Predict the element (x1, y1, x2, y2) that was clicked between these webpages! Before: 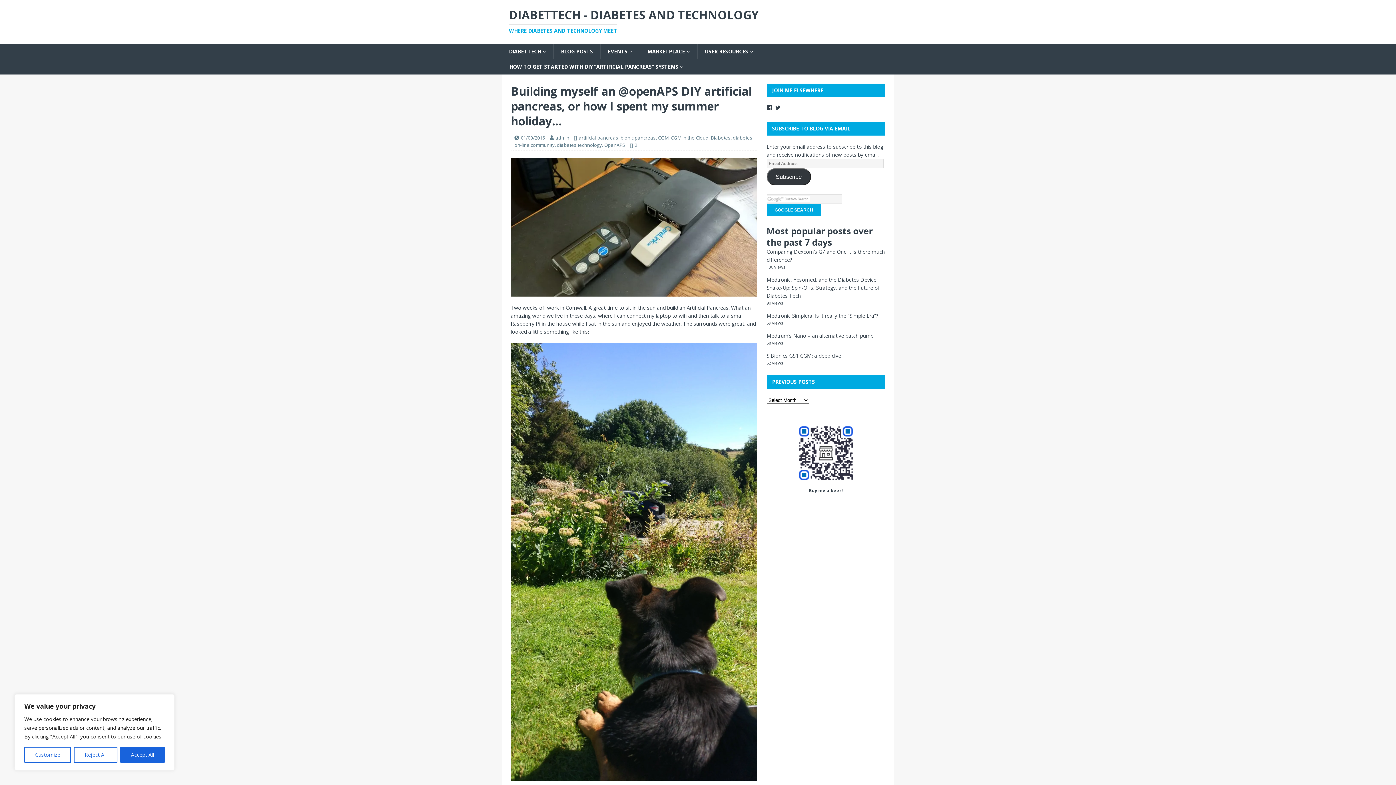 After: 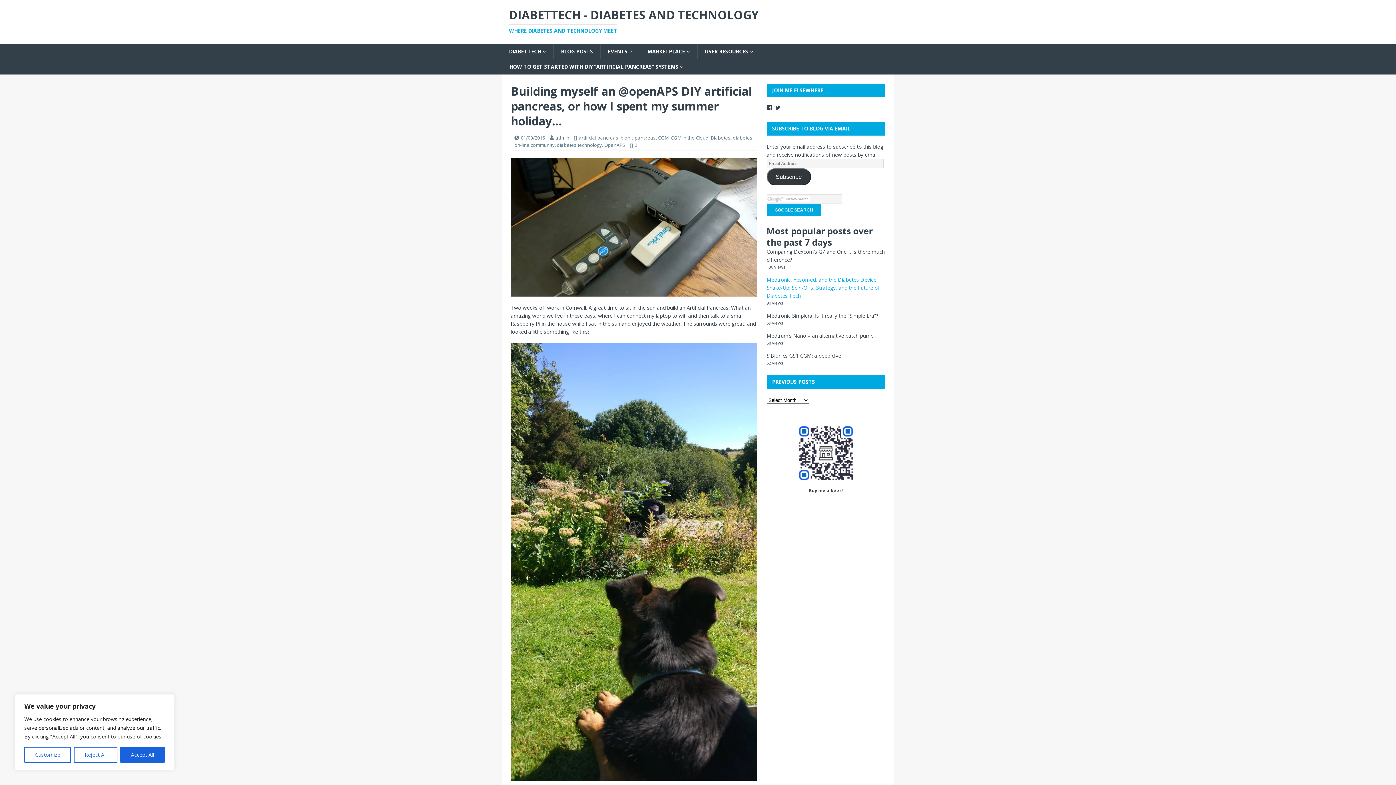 Action: bbox: (766, 276, 879, 299) label: Medtronic, Ypsomed, and the Diabetes Device Shake-Up: Spin-Offs, Strategy, and the Future of Diabetes Tech